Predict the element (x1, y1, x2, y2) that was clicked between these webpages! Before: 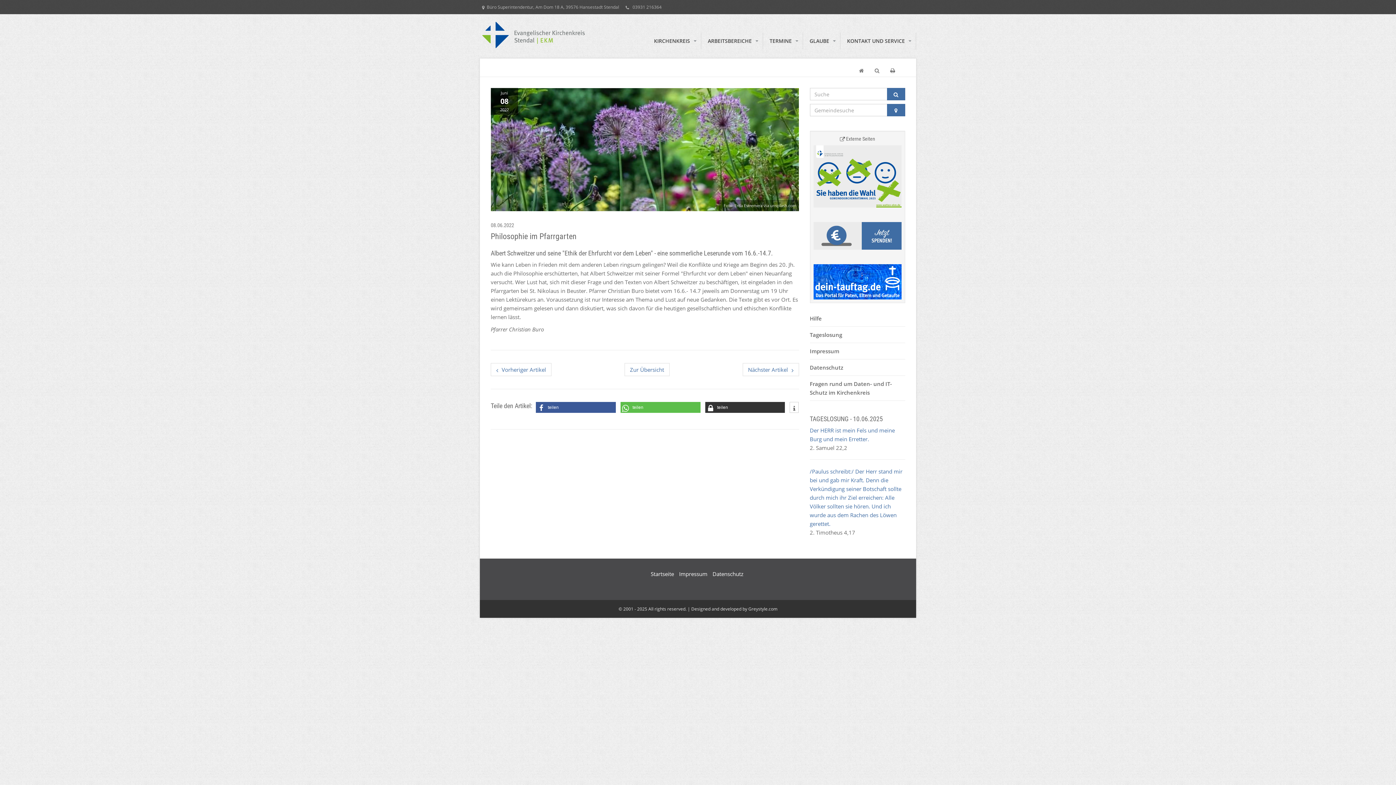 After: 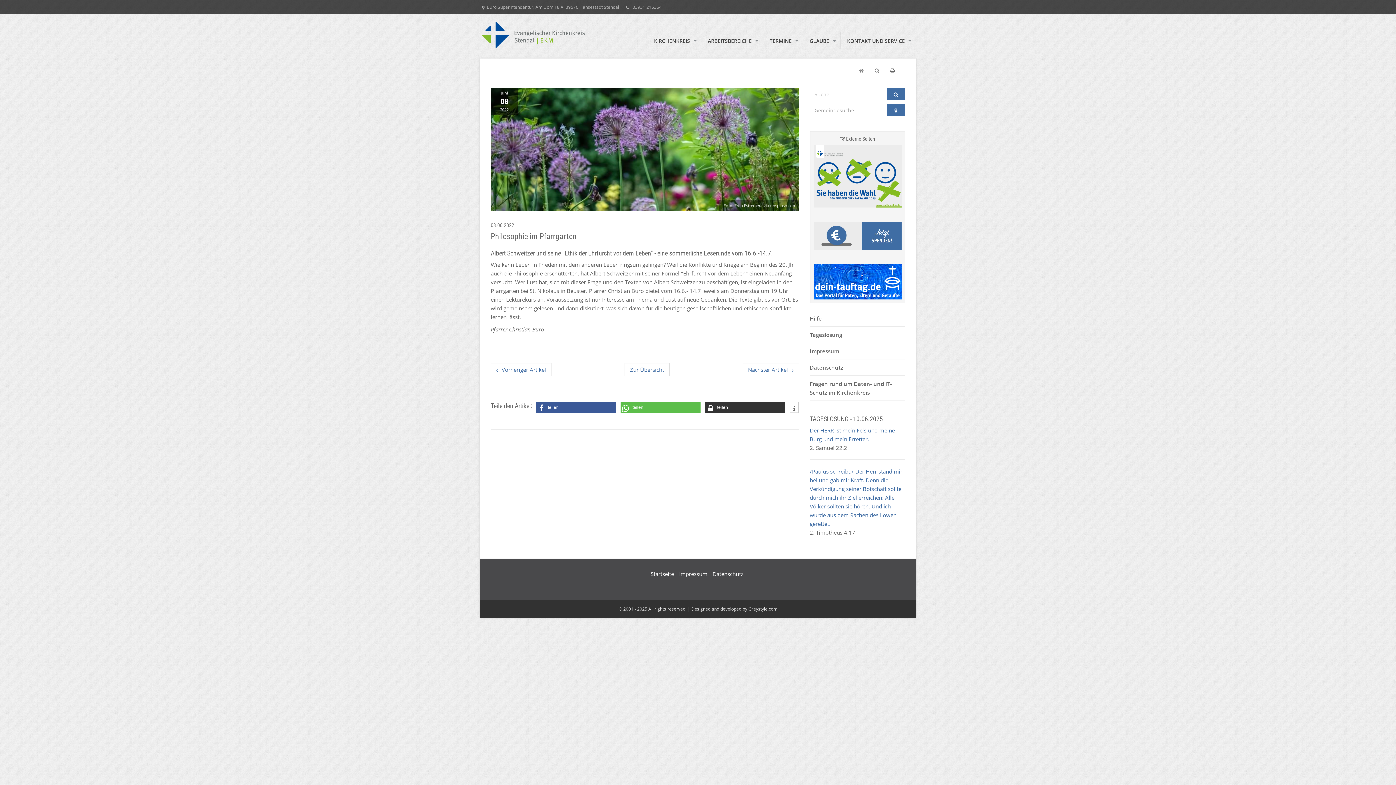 Action: label:  03931 216364 bbox: (623, 4, 661, 10)